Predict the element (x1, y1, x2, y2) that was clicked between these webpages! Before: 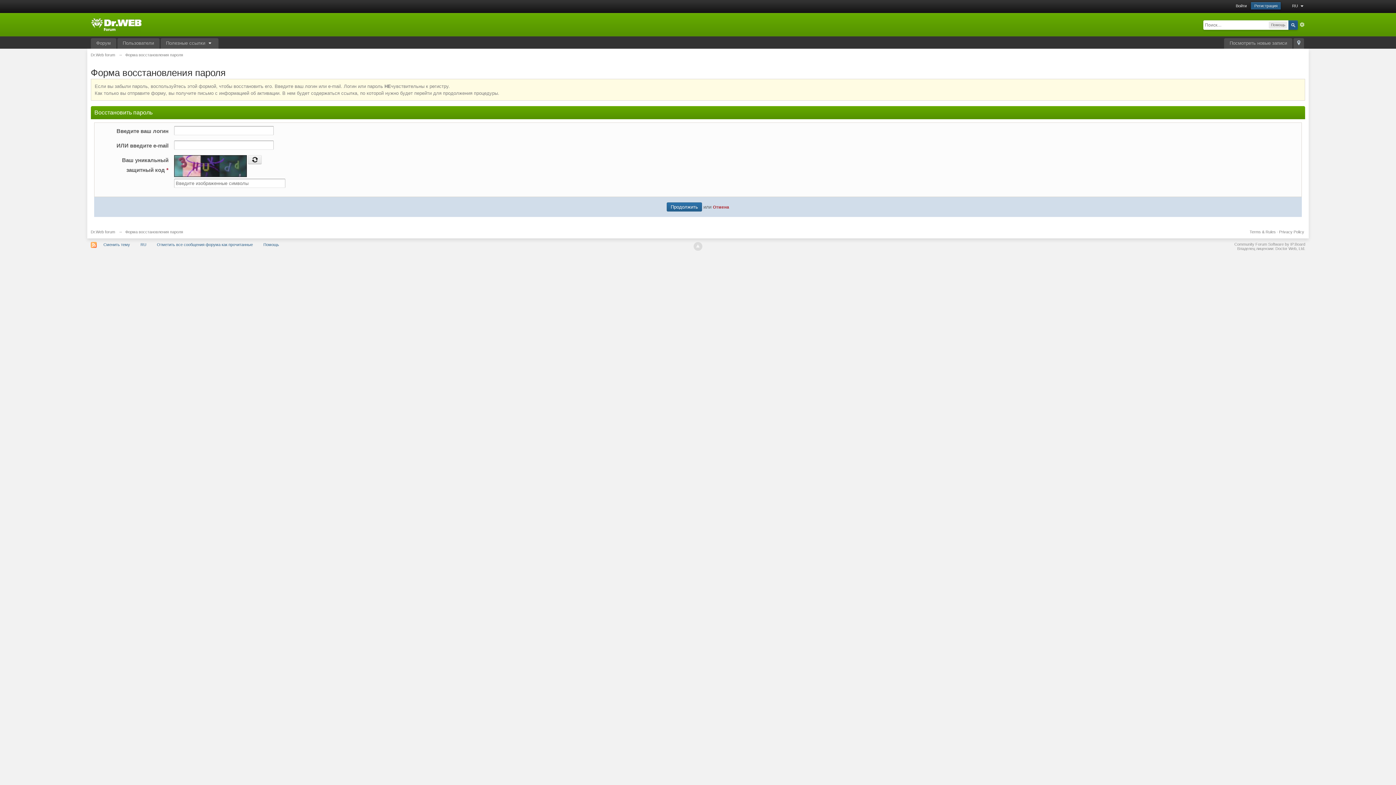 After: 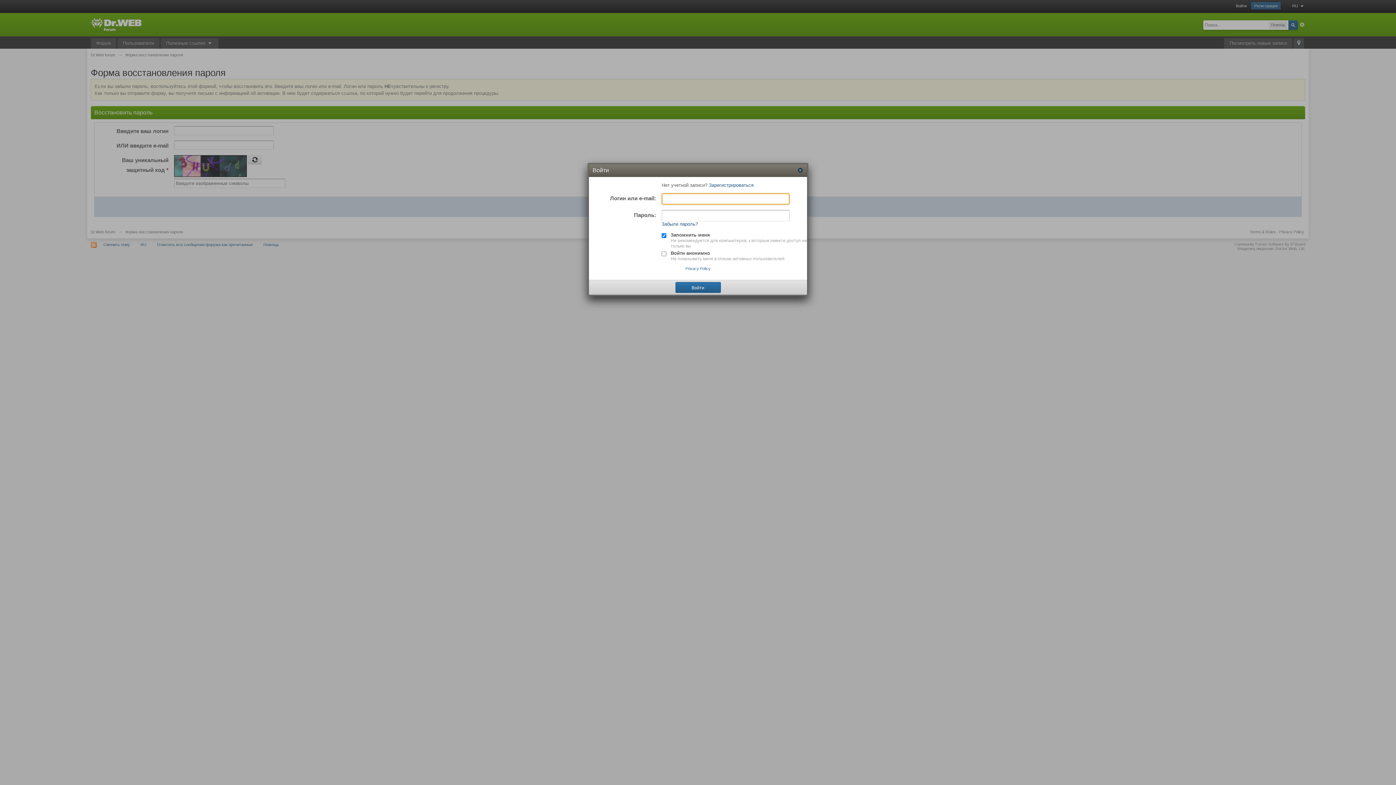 Action: bbox: (1236, 3, 1247, 8) label: Войти